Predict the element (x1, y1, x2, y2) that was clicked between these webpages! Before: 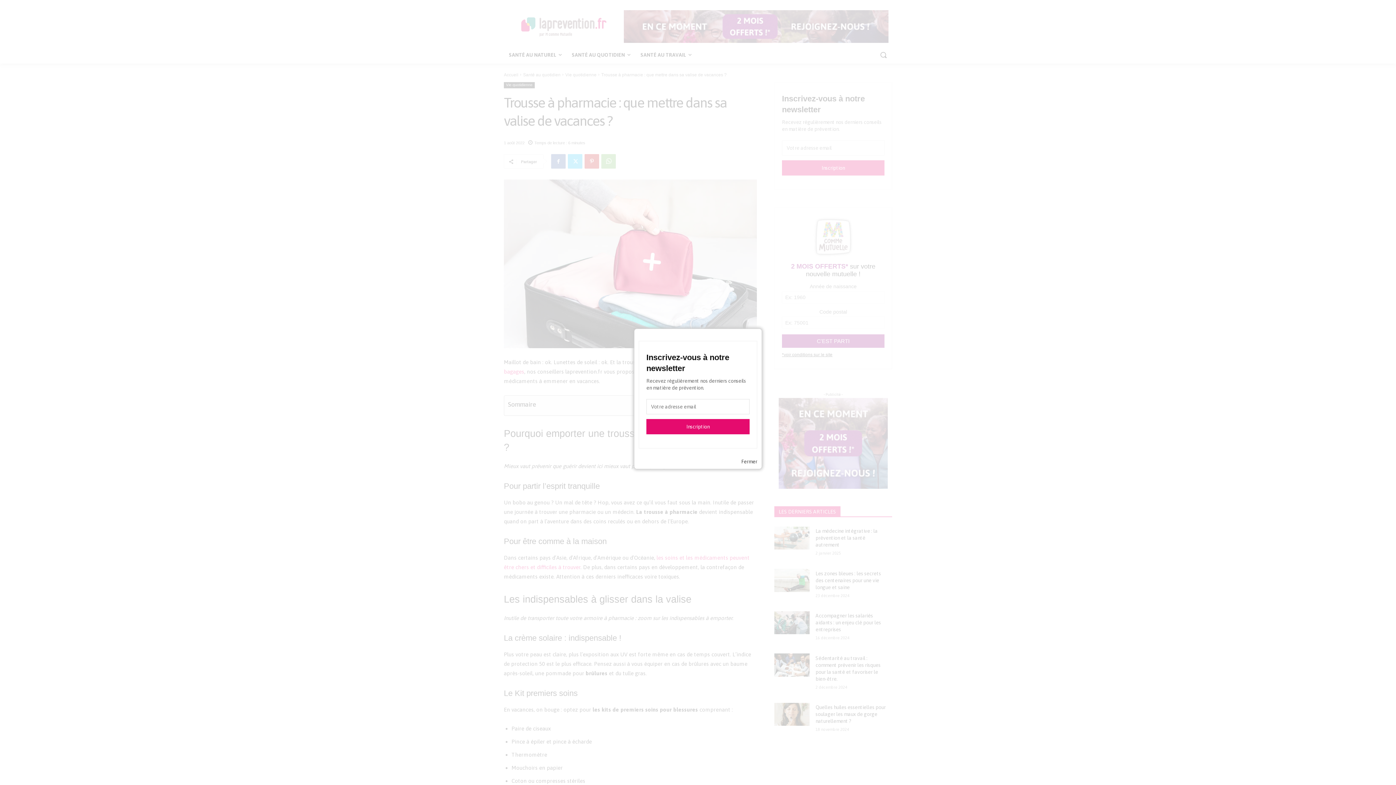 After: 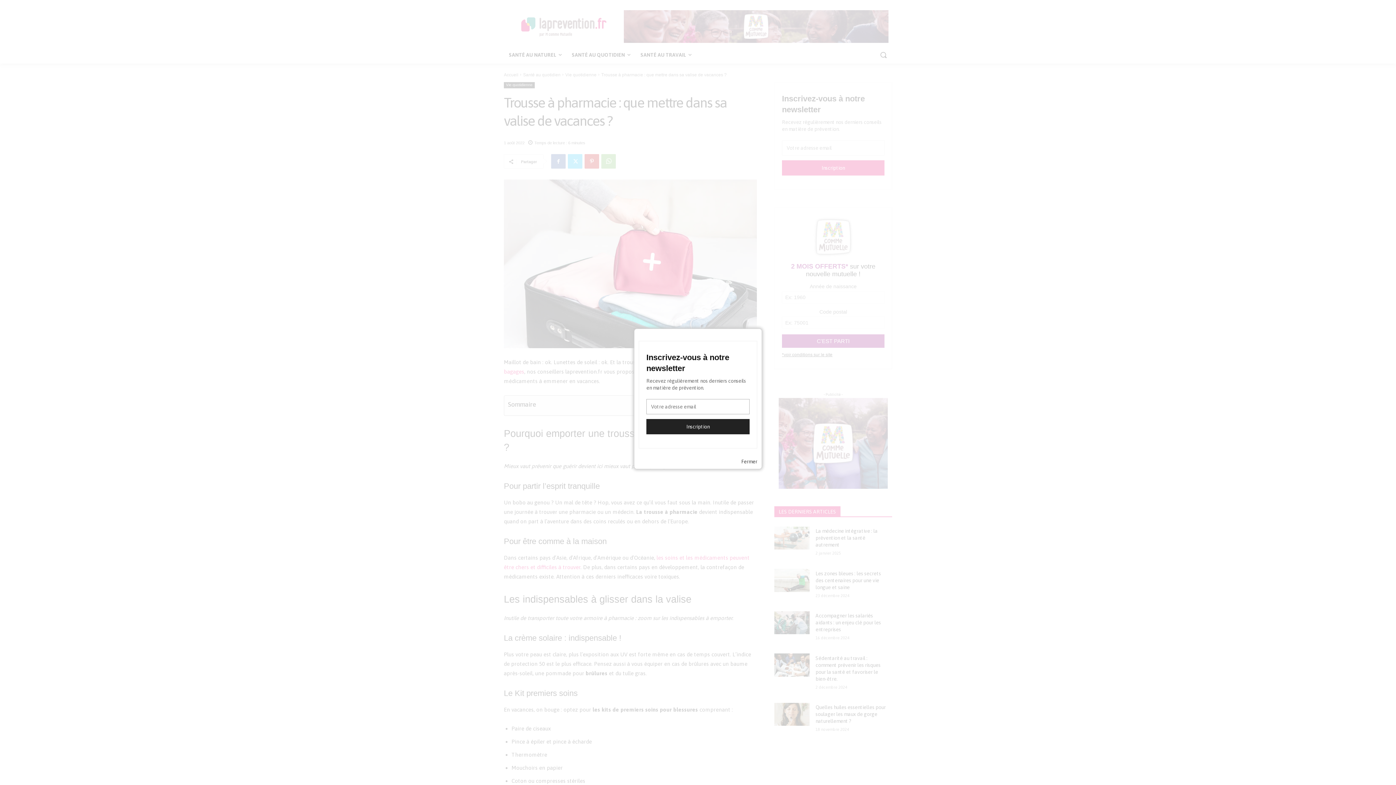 Action: bbox: (646, 419, 749, 434) label: Inscription